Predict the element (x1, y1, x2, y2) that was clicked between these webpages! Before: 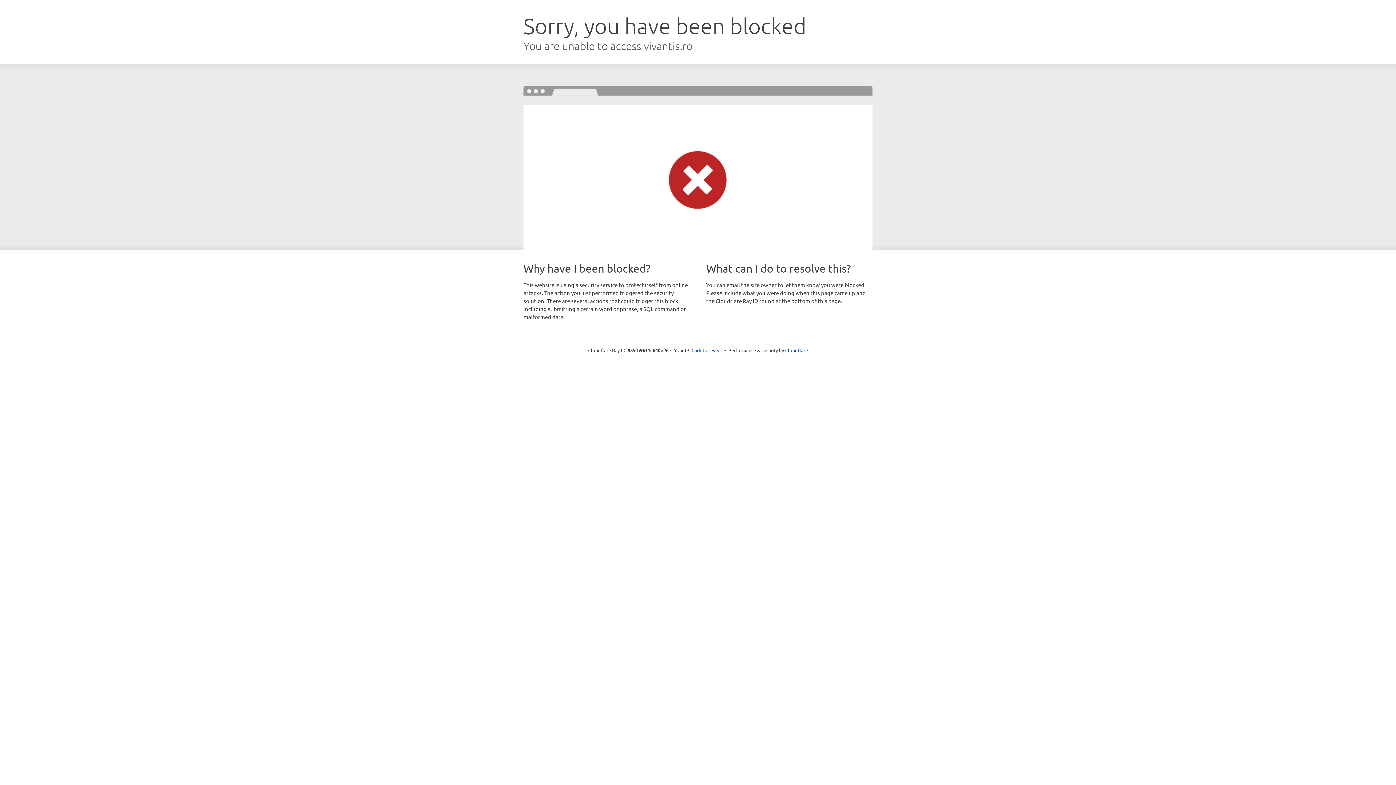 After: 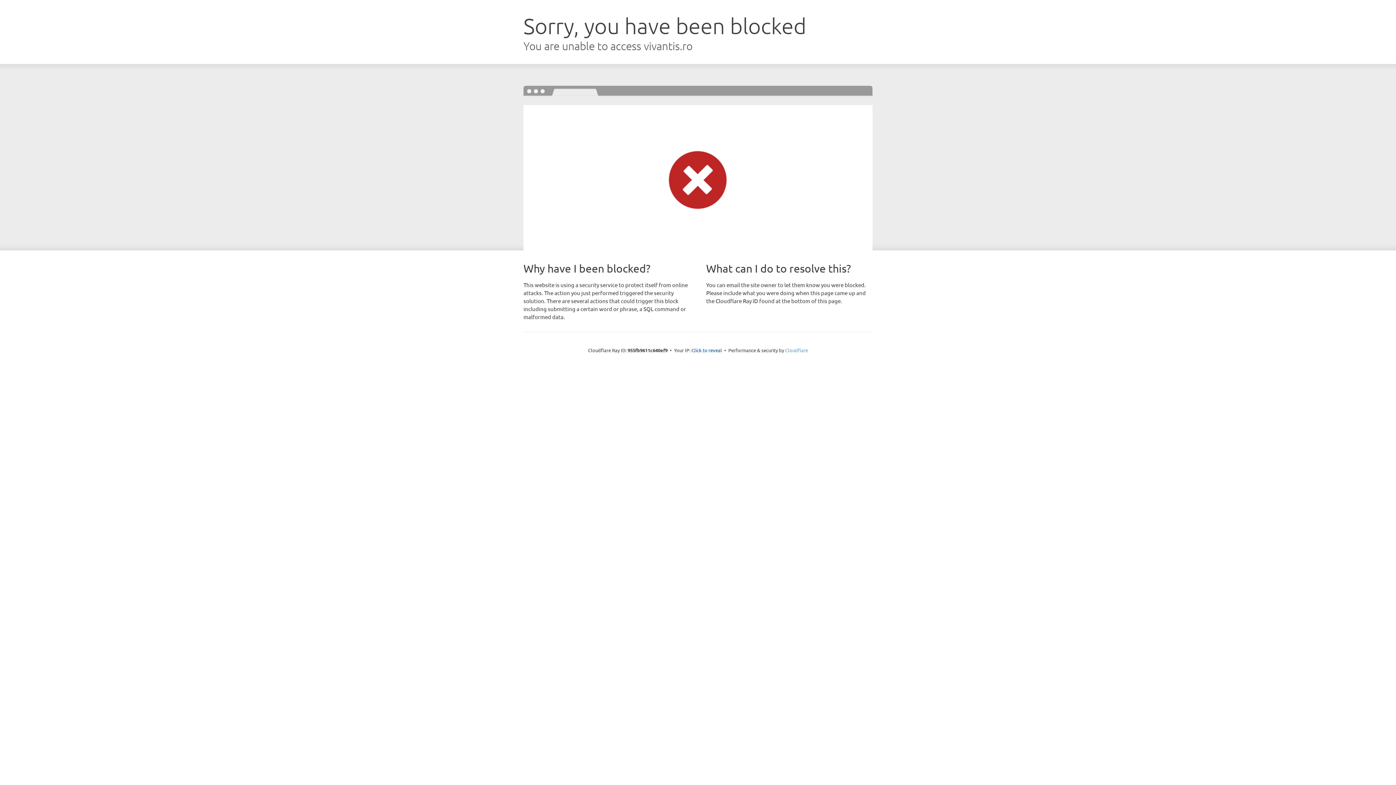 Action: bbox: (785, 347, 808, 353) label: Cloudflare